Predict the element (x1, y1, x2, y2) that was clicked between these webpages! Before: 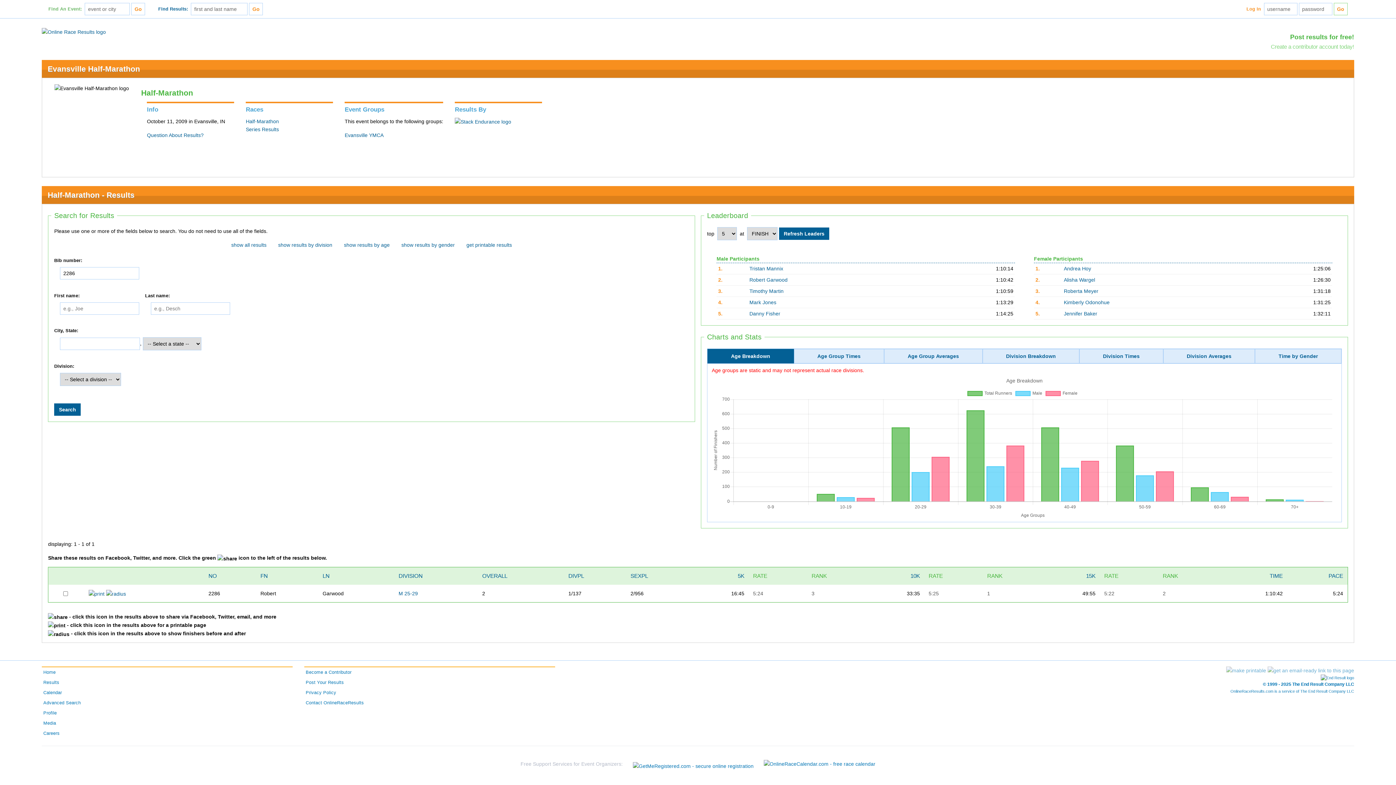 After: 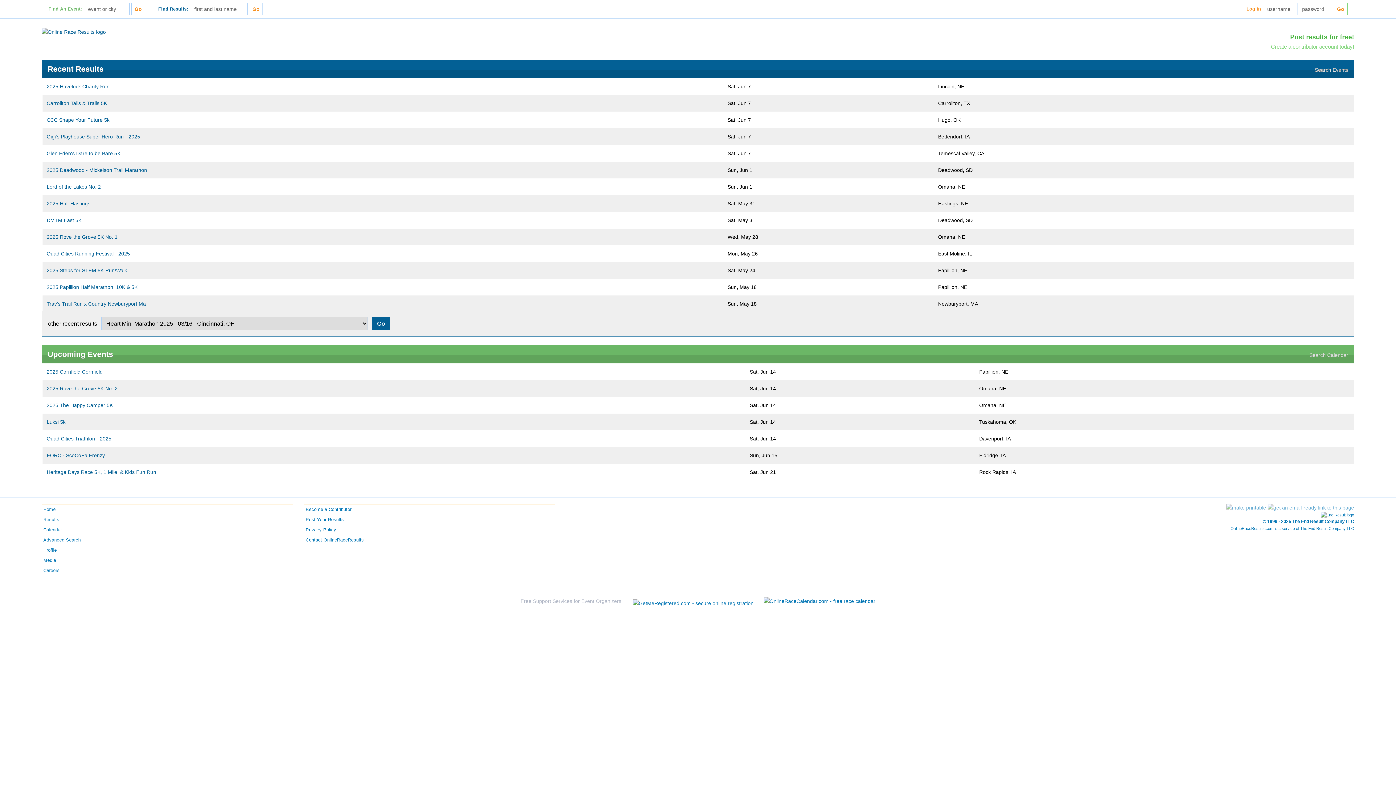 Action: bbox: (41, 667, 292, 677) label: Home